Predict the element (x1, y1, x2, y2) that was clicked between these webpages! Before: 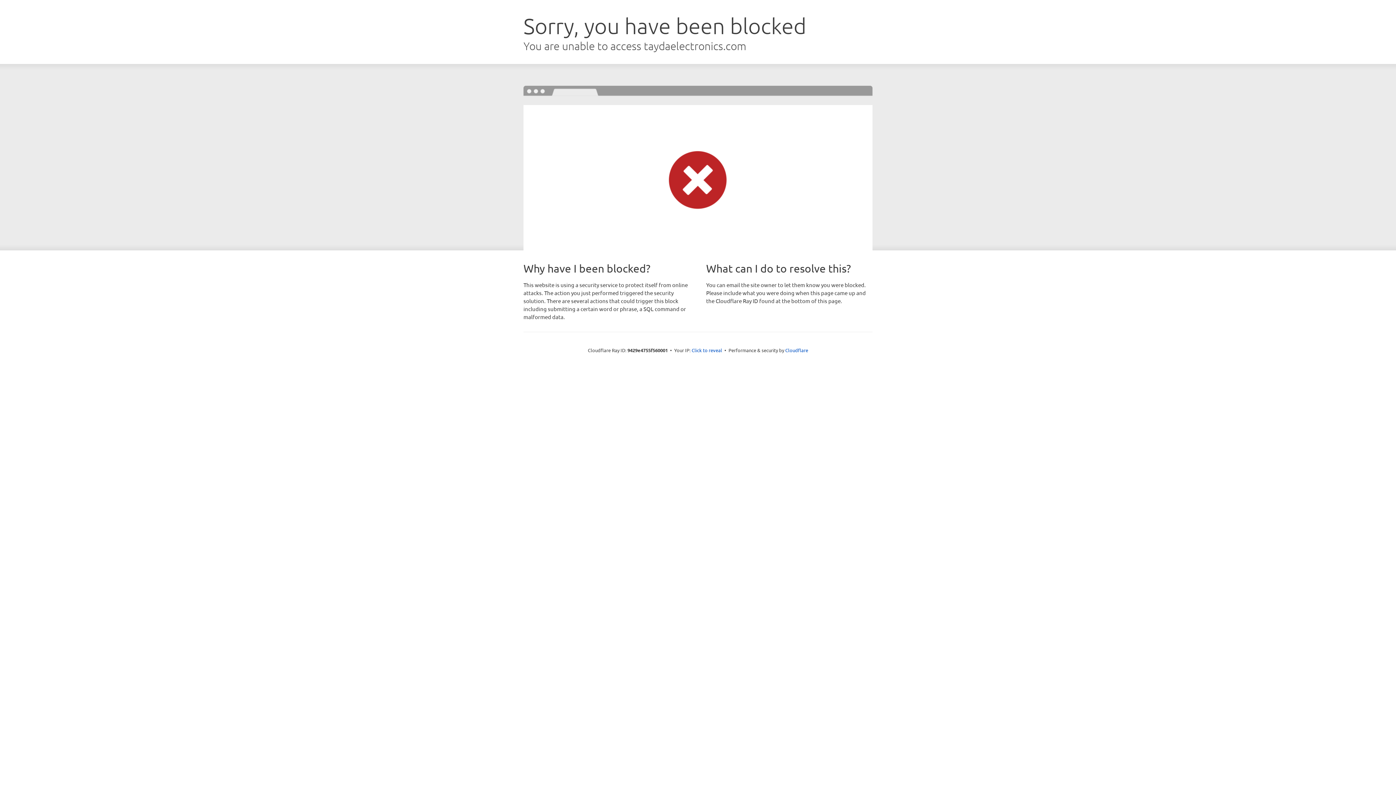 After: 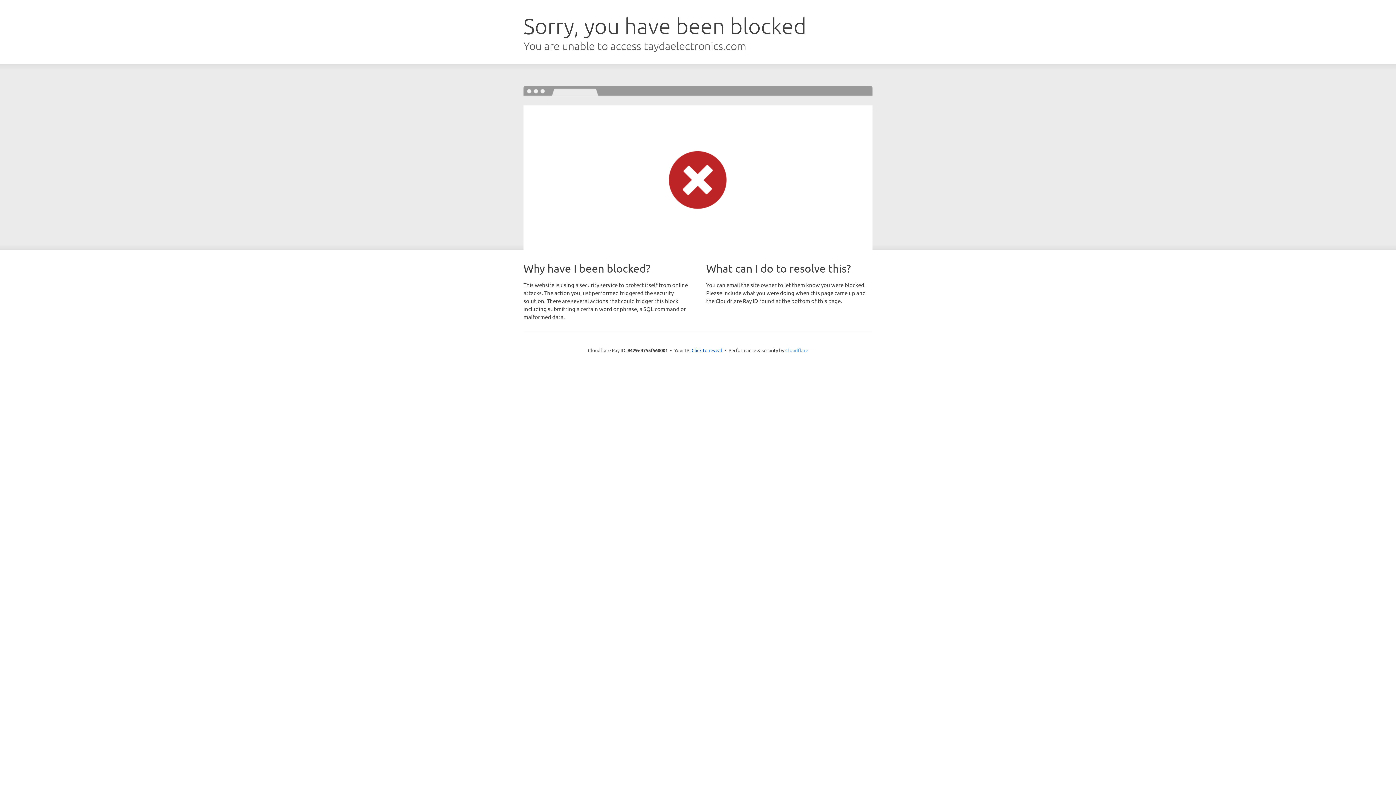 Action: label: Cloudflare bbox: (785, 347, 808, 353)